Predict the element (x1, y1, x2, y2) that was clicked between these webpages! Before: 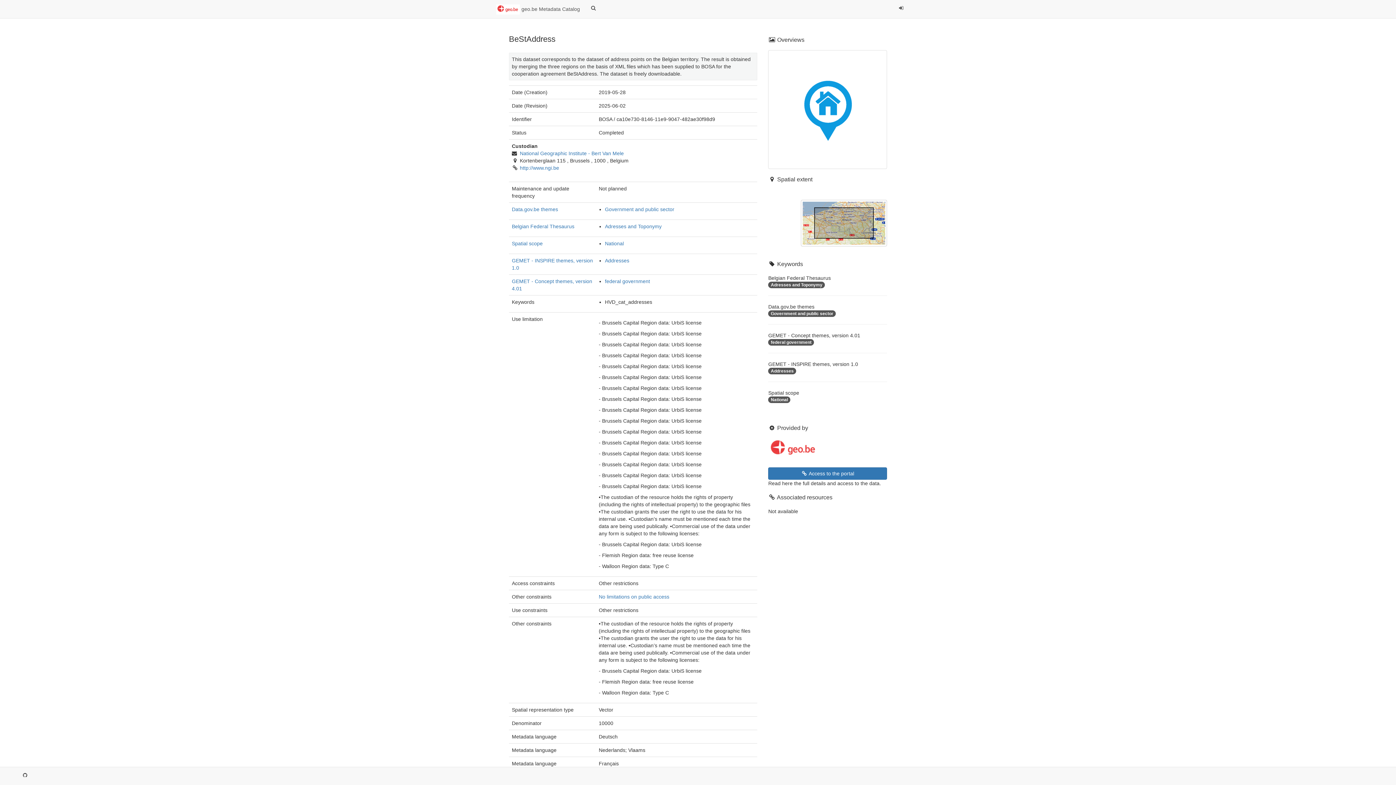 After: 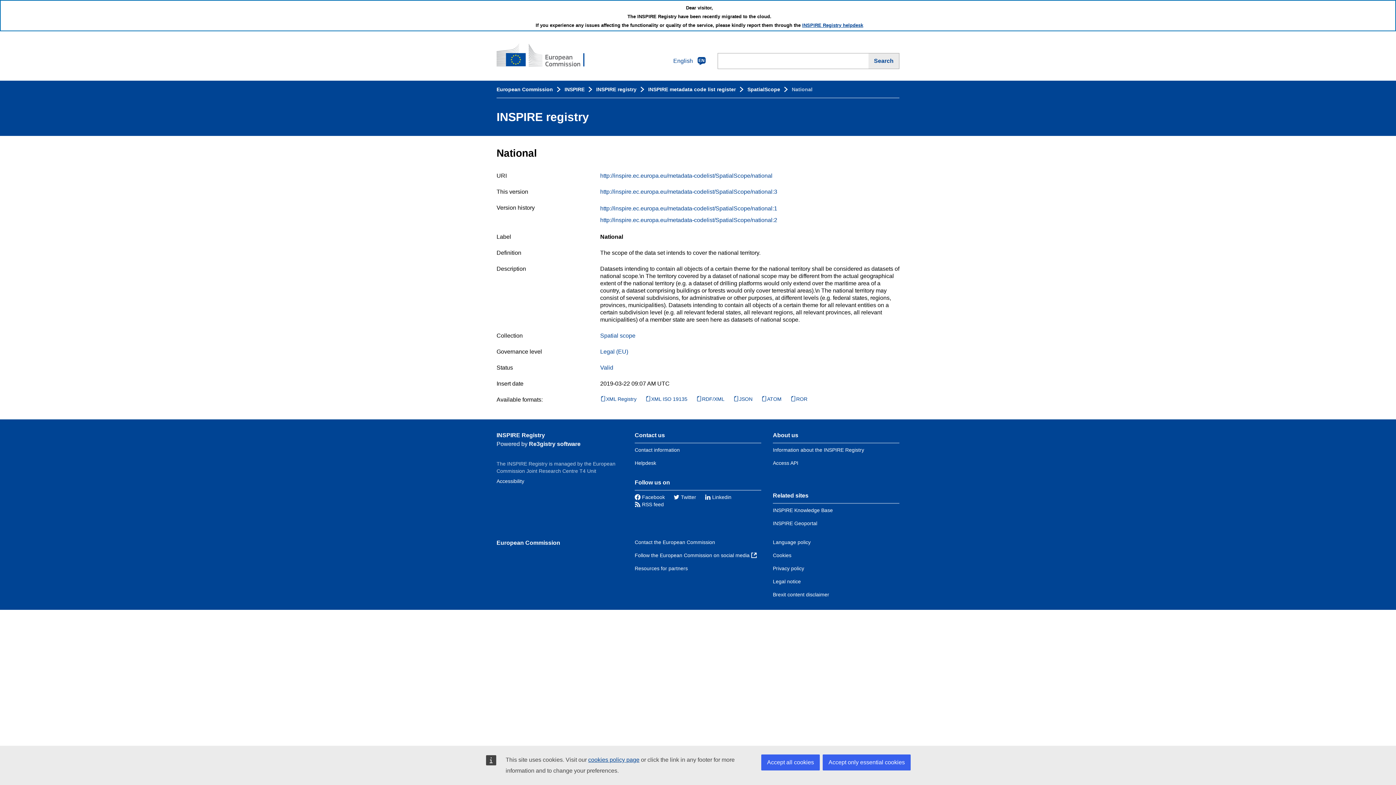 Action: label: National bbox: (605, 240, 623, 246)